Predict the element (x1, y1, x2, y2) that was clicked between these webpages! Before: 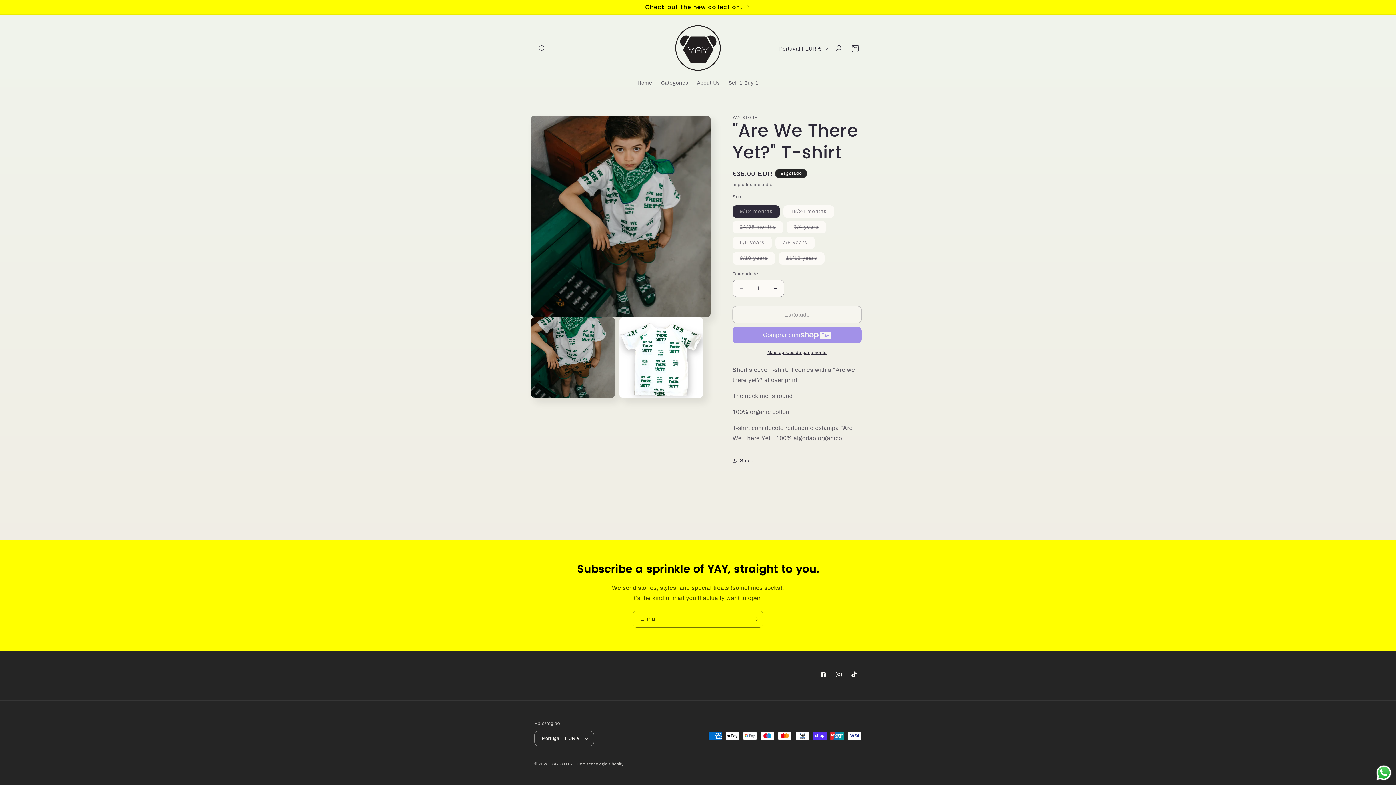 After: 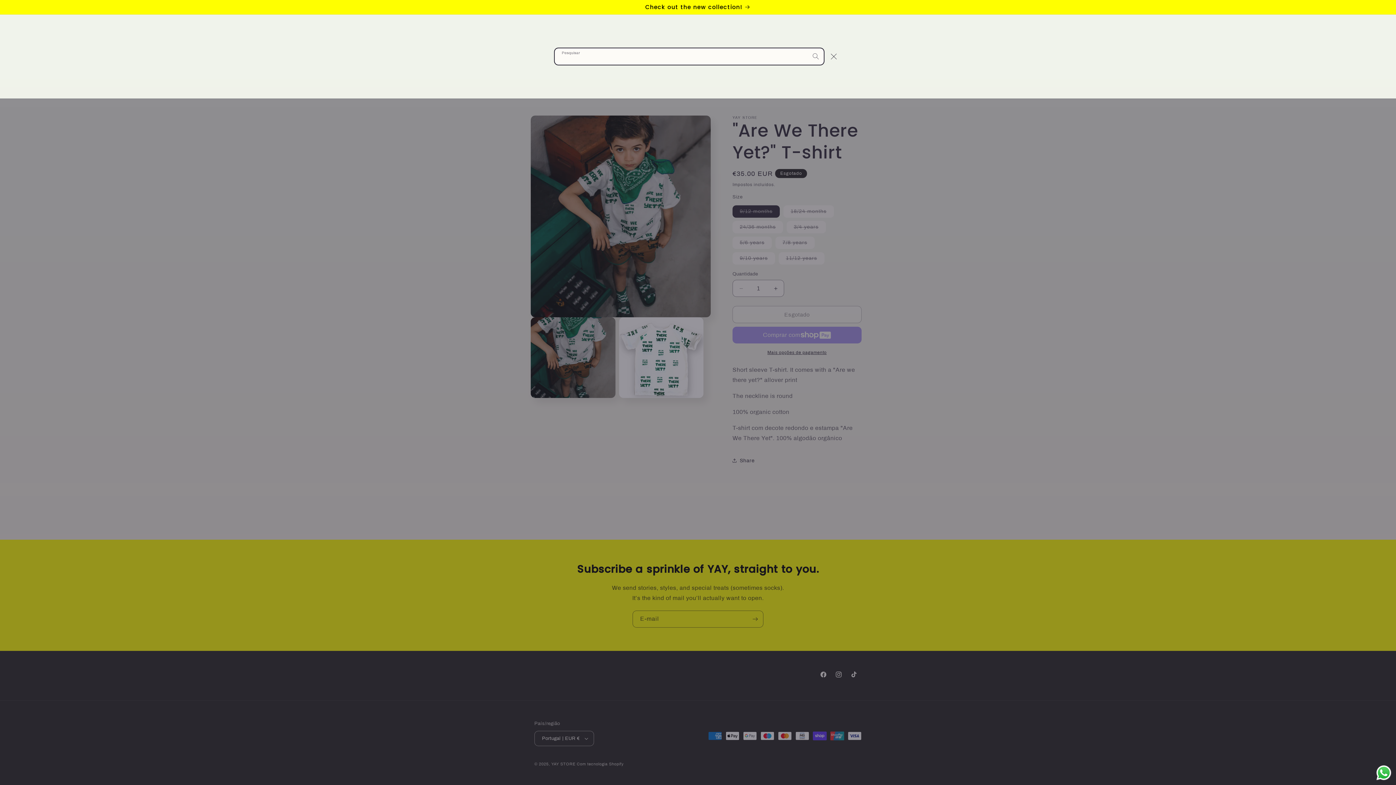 Action: bbox: (534, 40, 550, 56) label: Pesquisar